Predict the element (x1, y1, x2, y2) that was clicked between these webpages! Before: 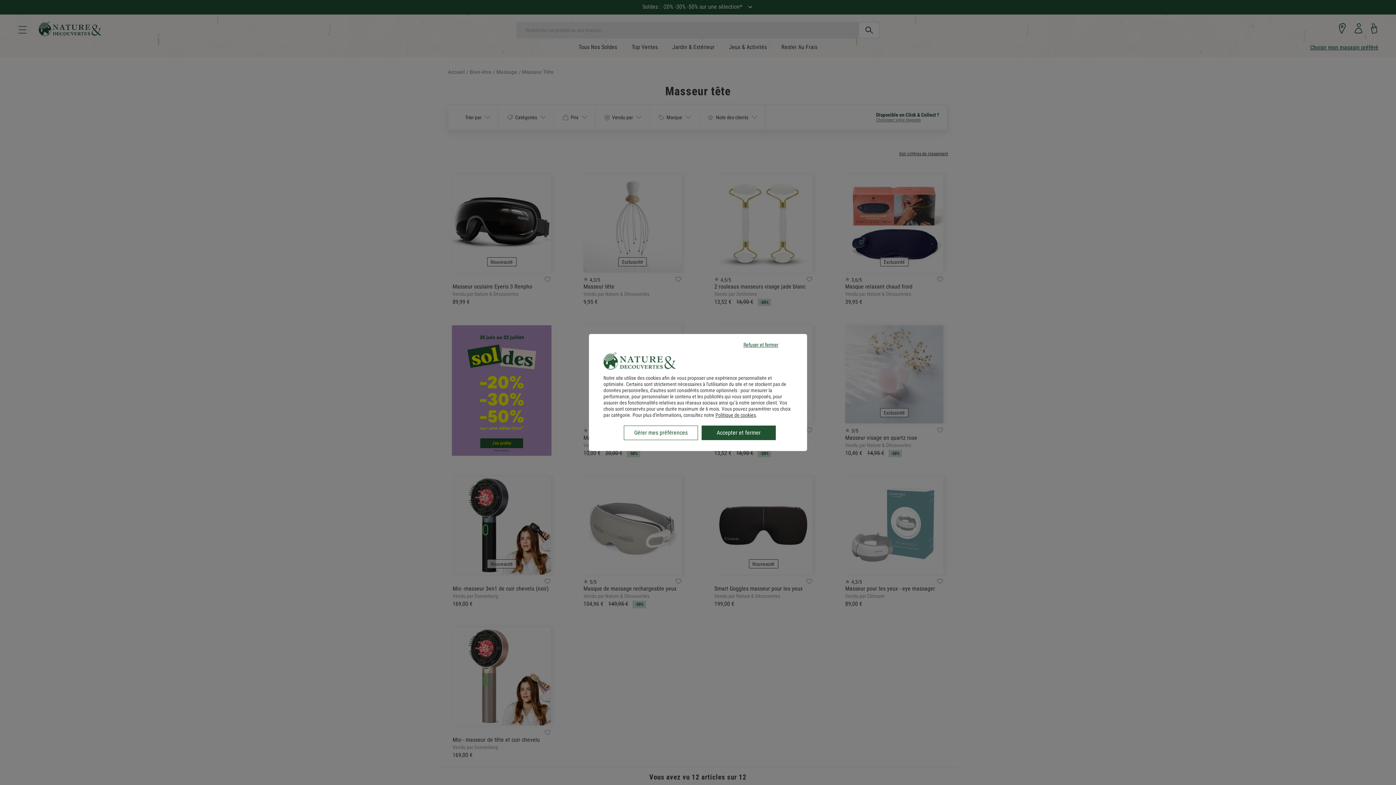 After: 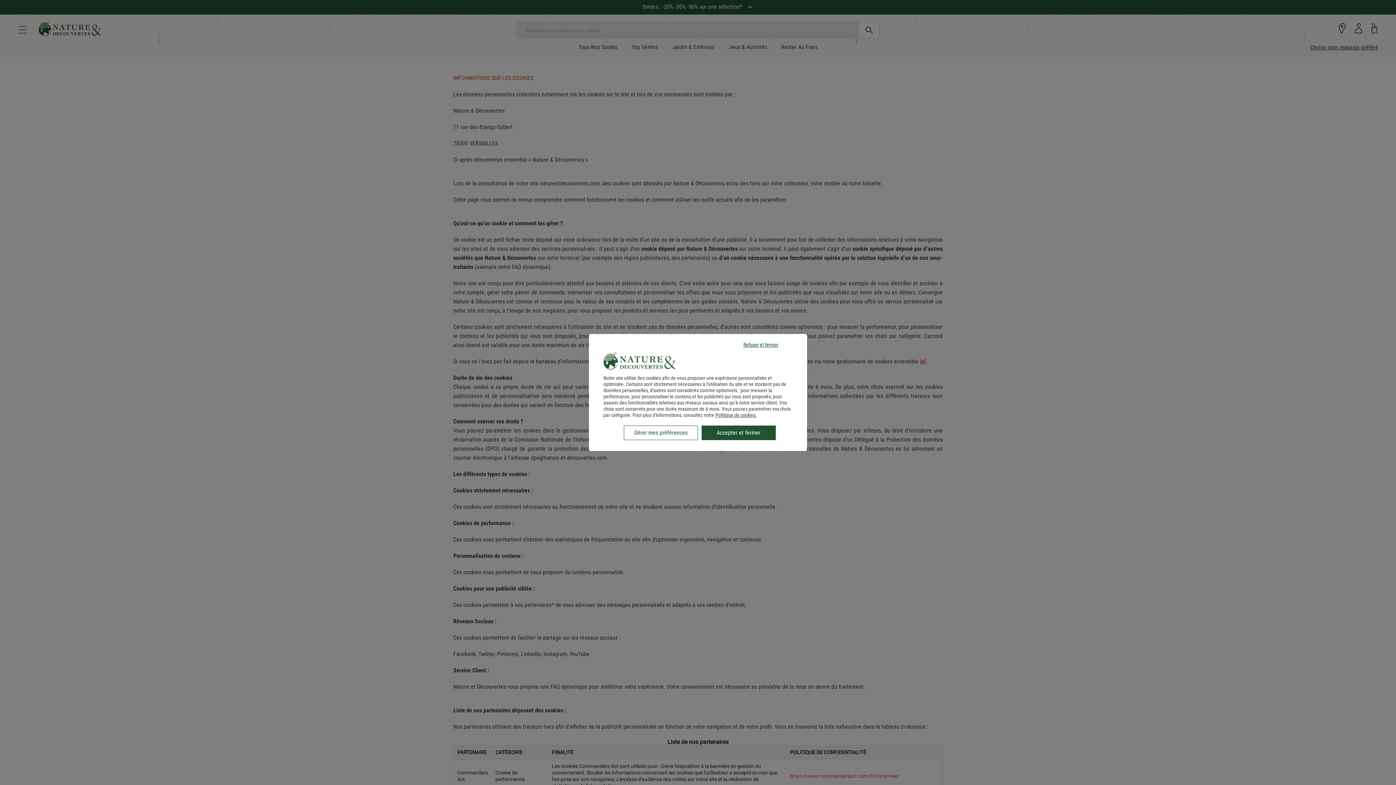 Action: bbox: (715, 412, 756, 418) label: Politique de cookies